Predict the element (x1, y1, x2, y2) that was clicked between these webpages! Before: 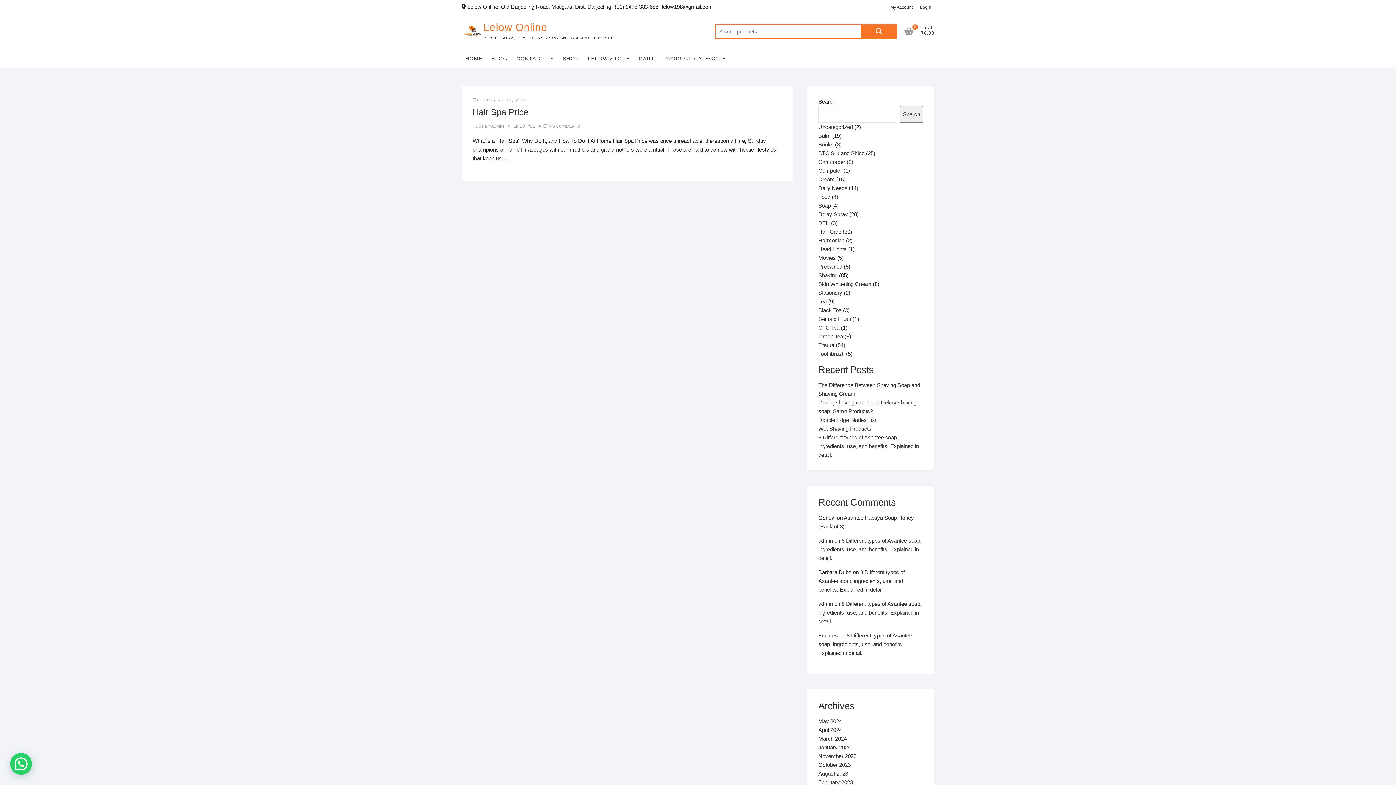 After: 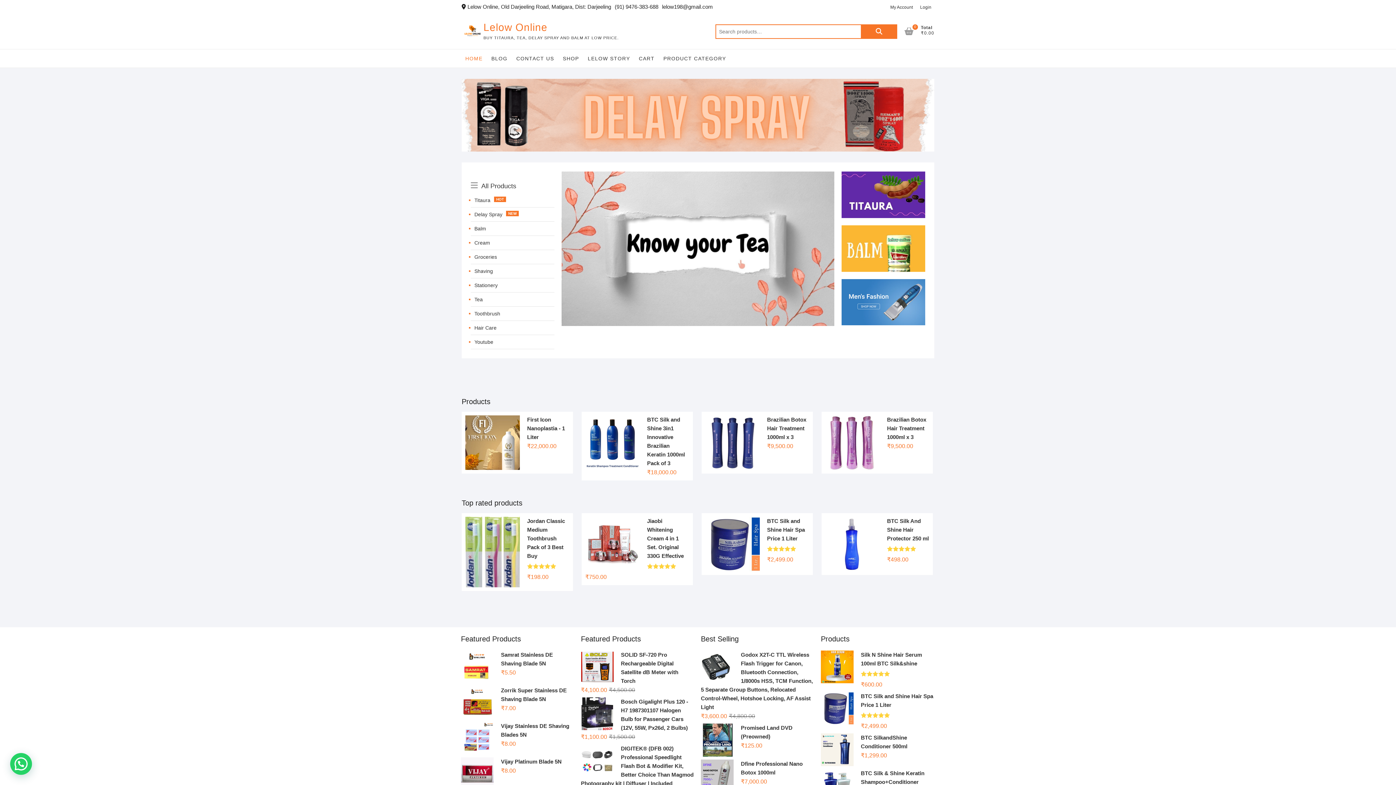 Action: label: Lelow Online bbox: (483, 20, 618, 34)